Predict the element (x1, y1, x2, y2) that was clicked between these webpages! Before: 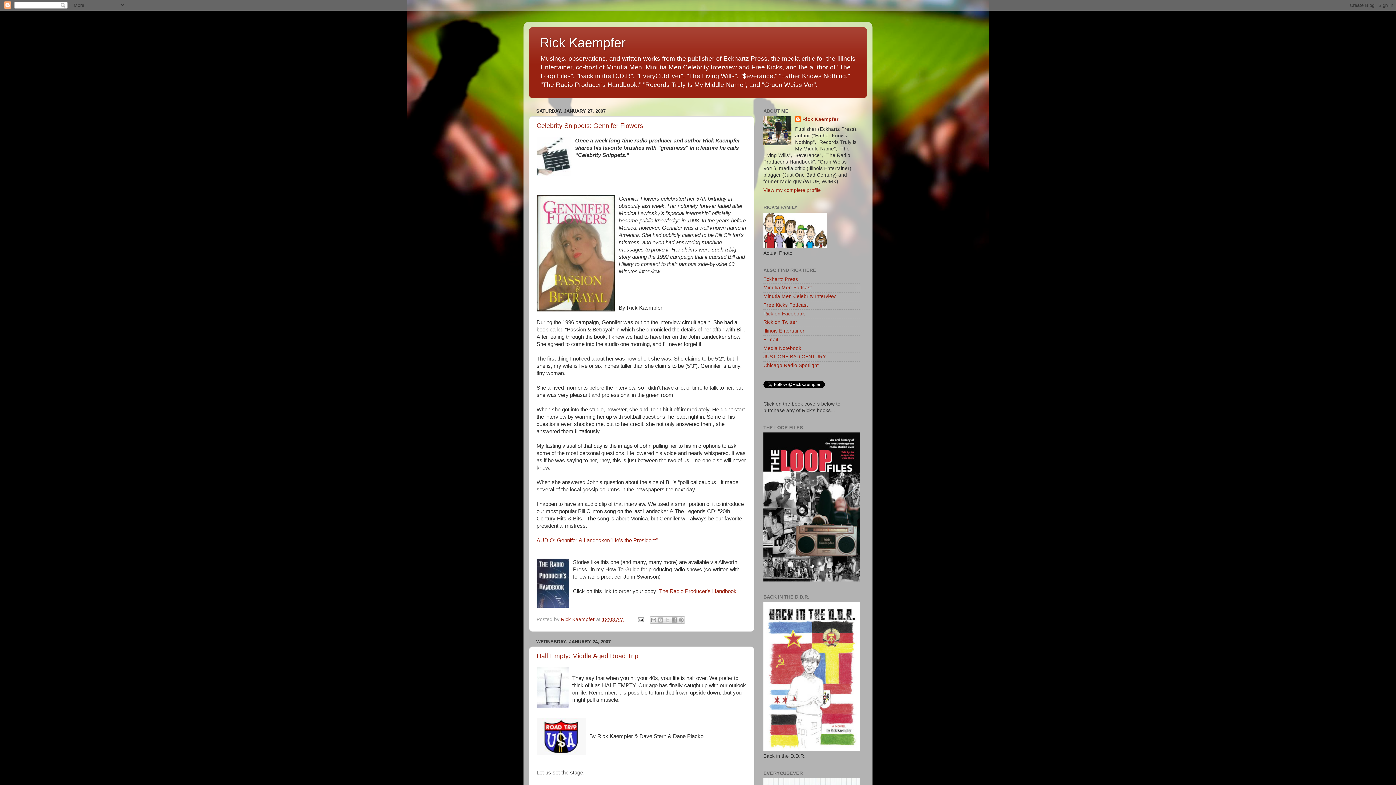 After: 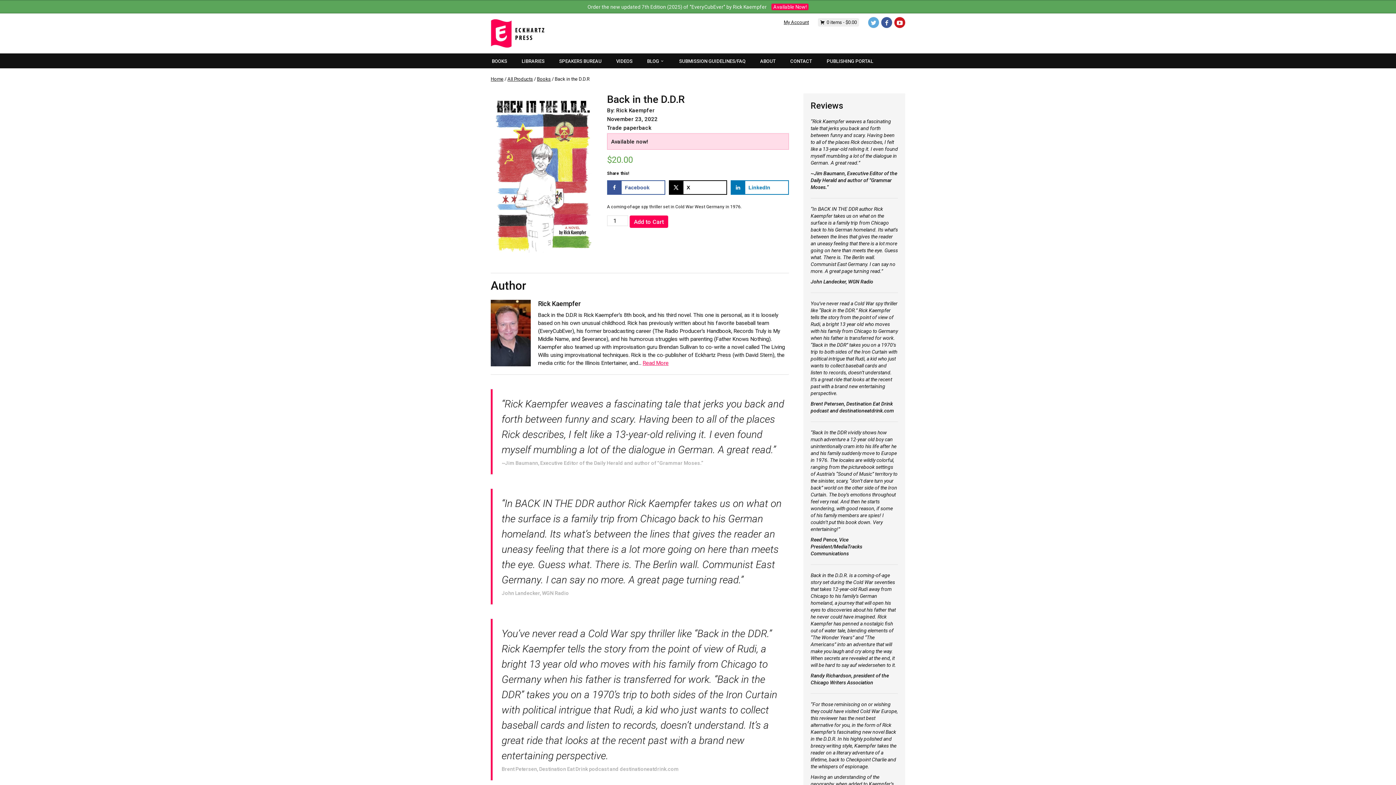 Action: bbox: (763, 747, 860, 752)